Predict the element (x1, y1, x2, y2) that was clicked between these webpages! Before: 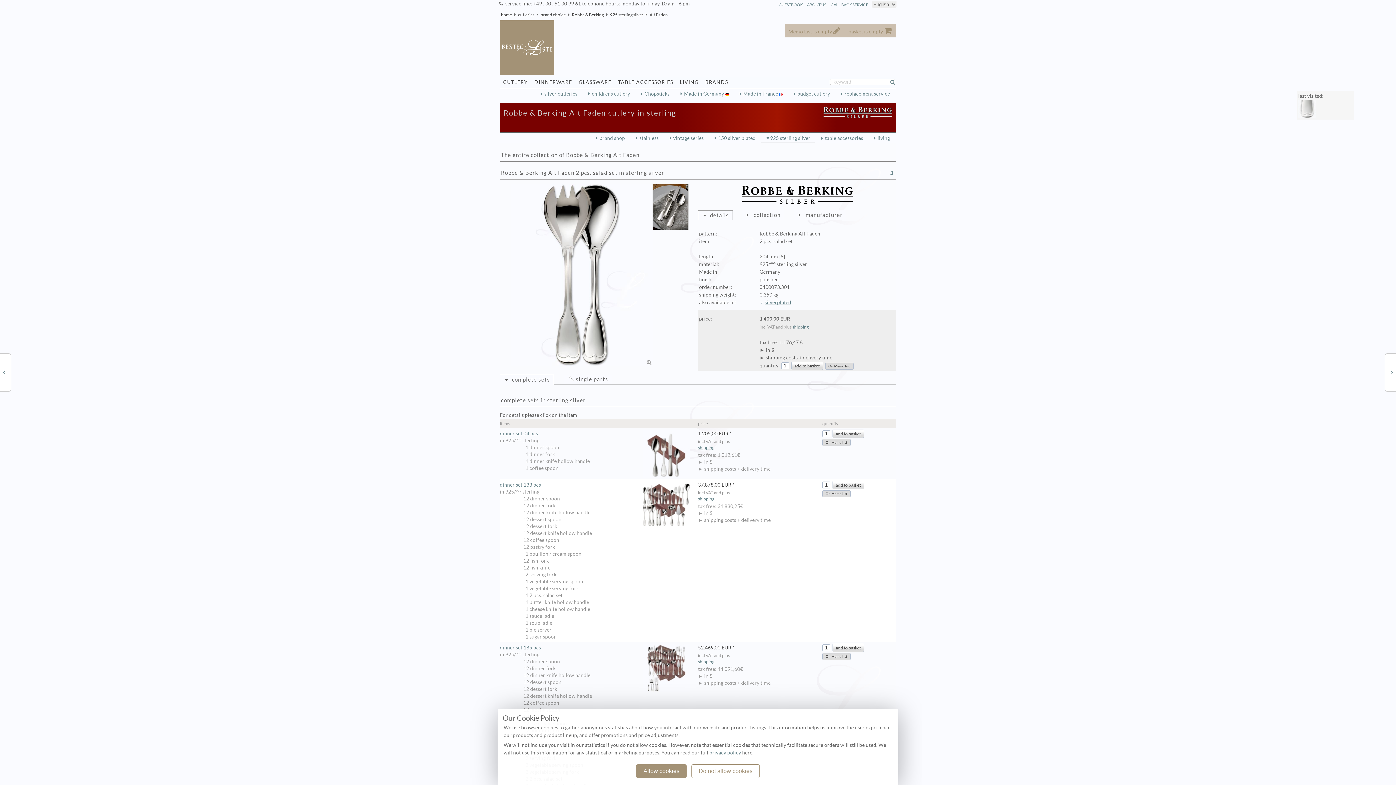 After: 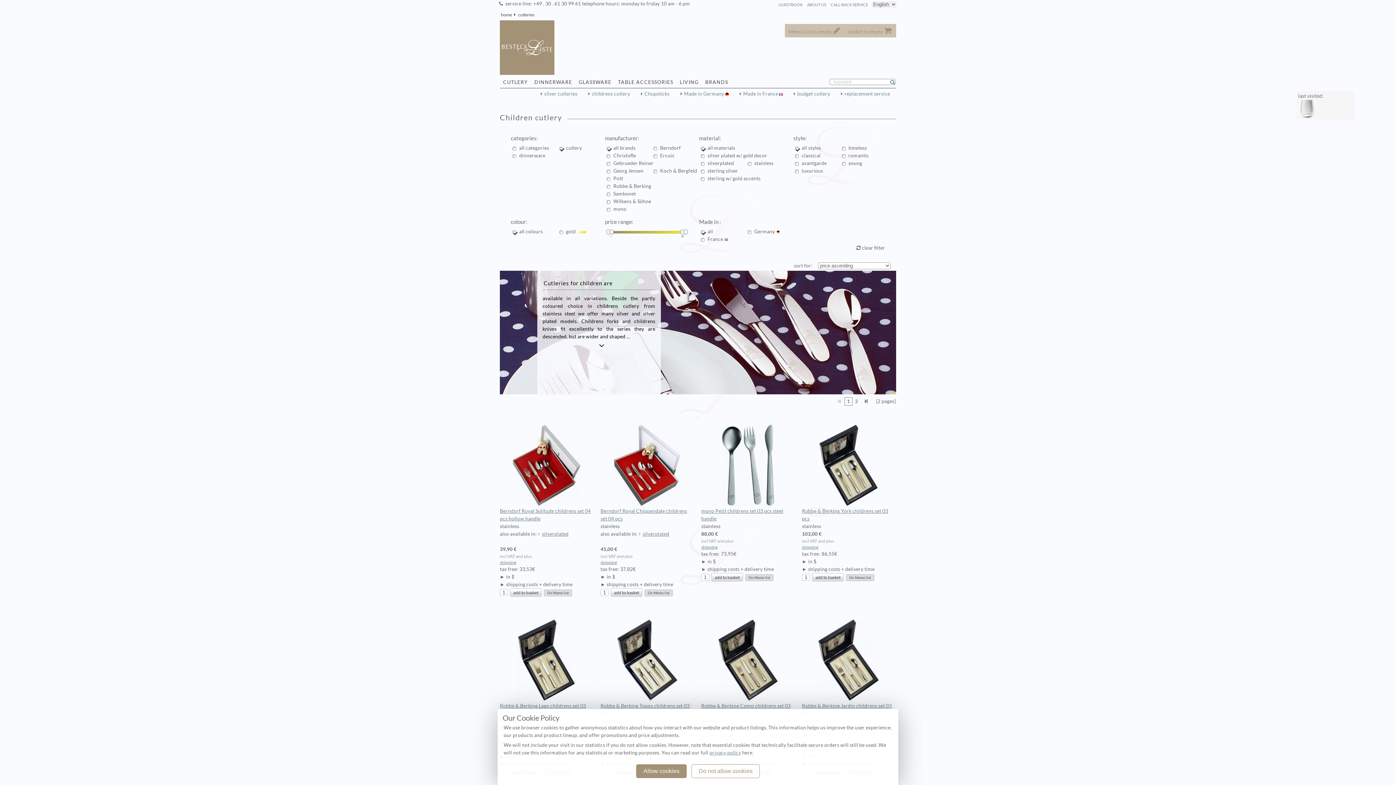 Action: label: childrens cutlery bbox: (582, 90, 634, 98)